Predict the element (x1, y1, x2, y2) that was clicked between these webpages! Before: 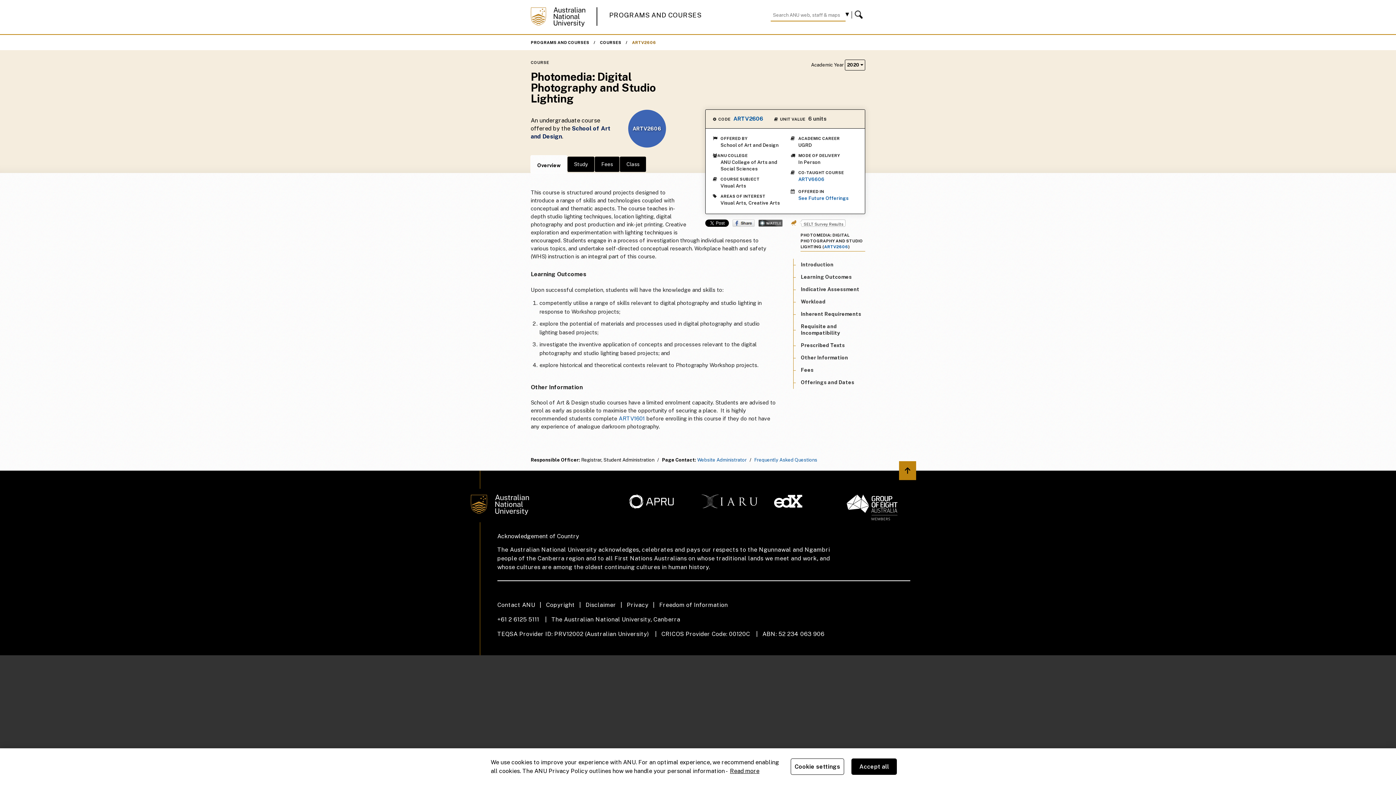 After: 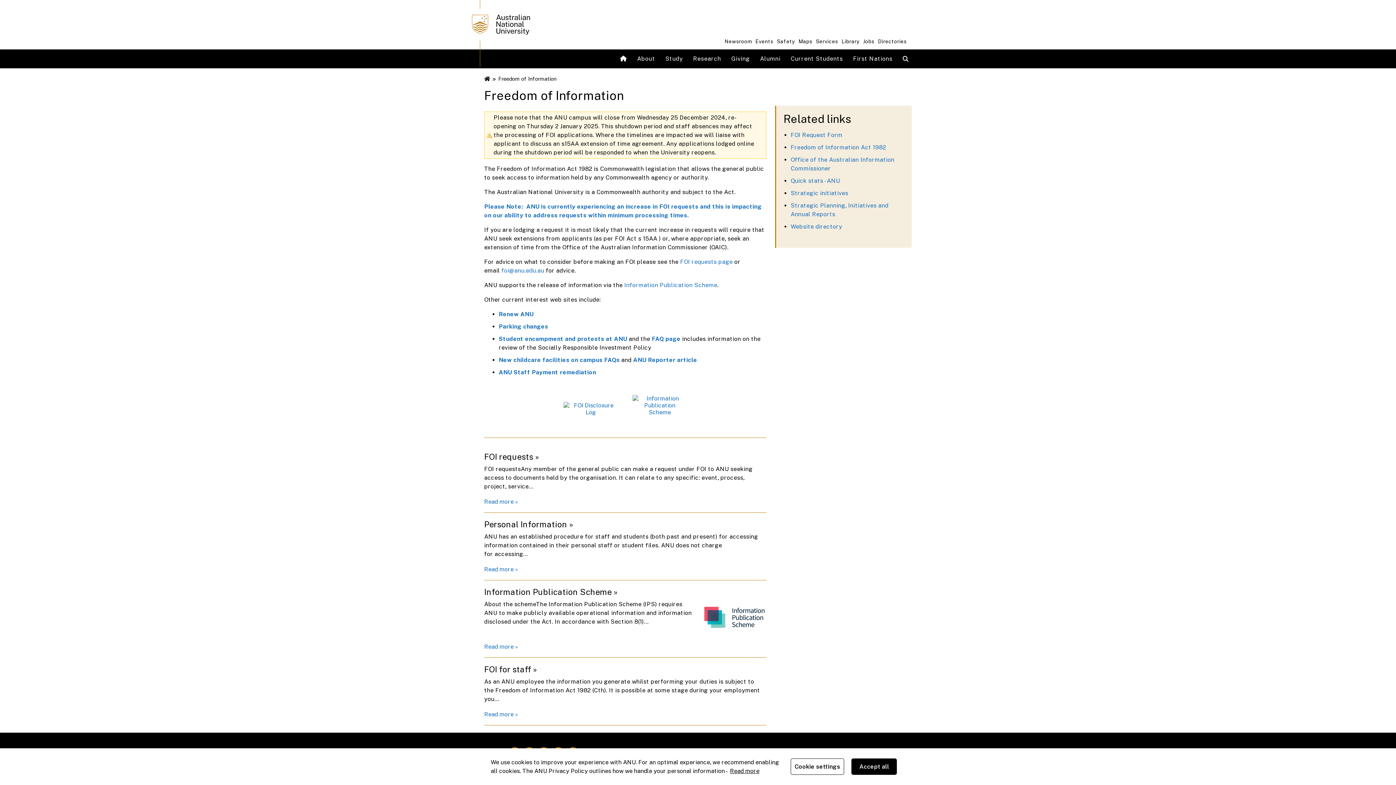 Action: bbox: (659, 601, 736, 609) label: Freedom of Information